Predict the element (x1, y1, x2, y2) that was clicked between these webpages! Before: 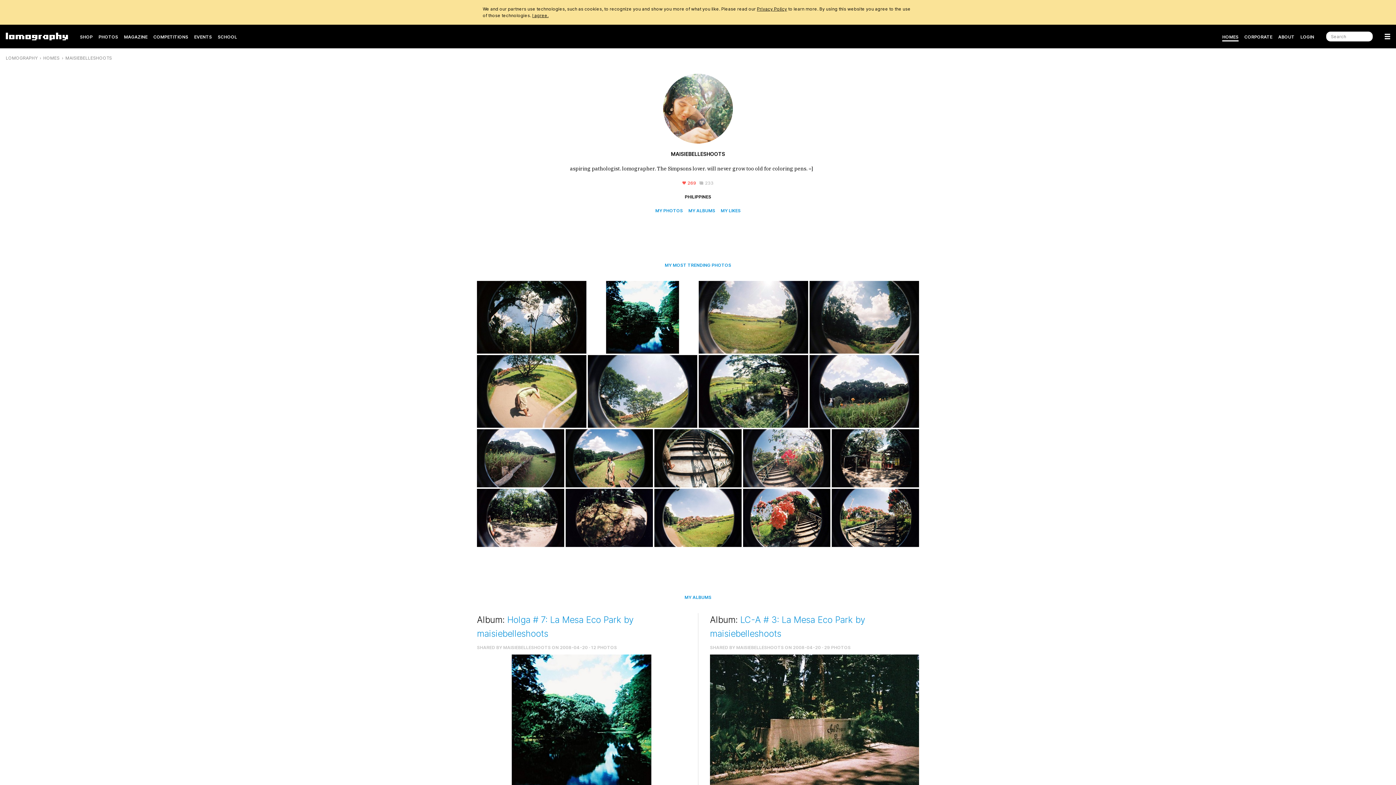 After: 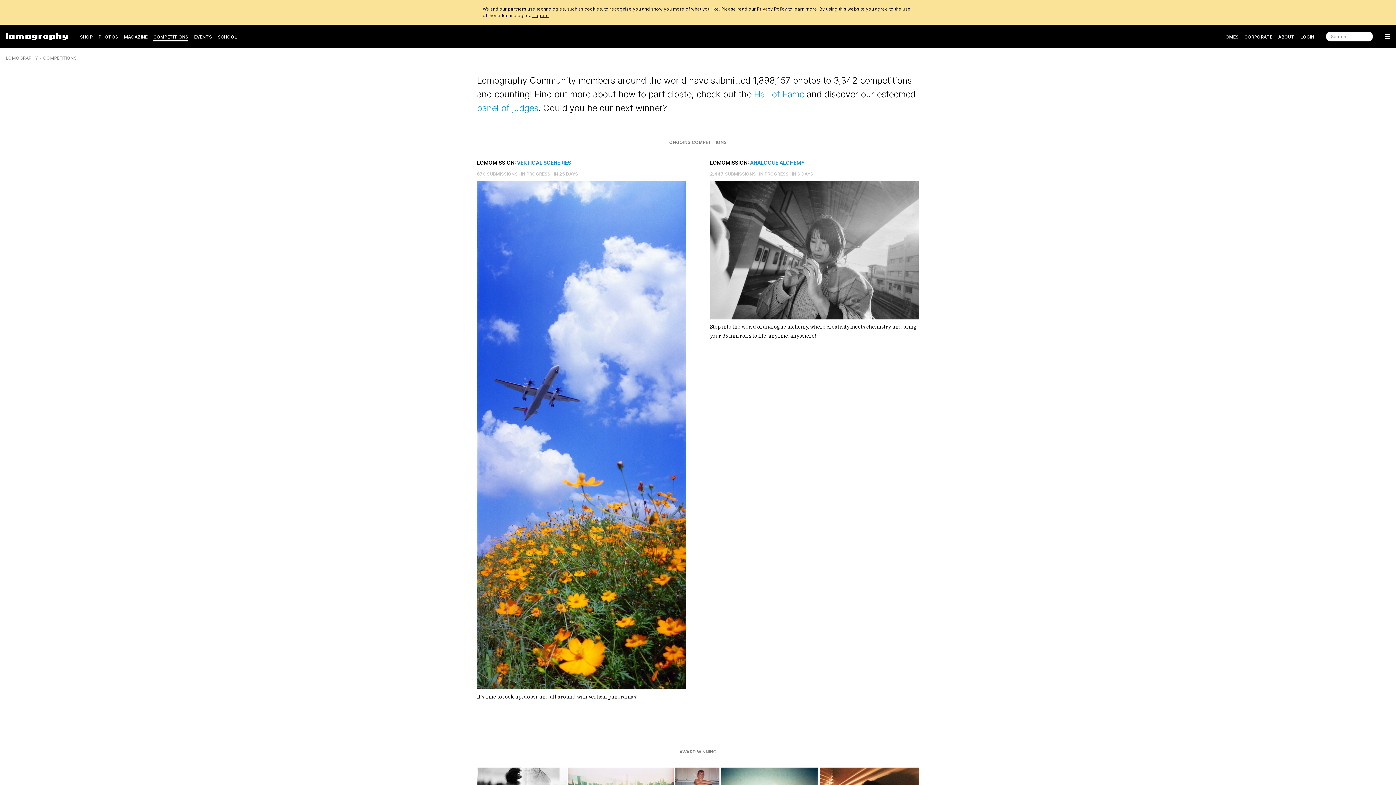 Action: bbox: (153, 31, 188, 42) label: COMPETITIONS